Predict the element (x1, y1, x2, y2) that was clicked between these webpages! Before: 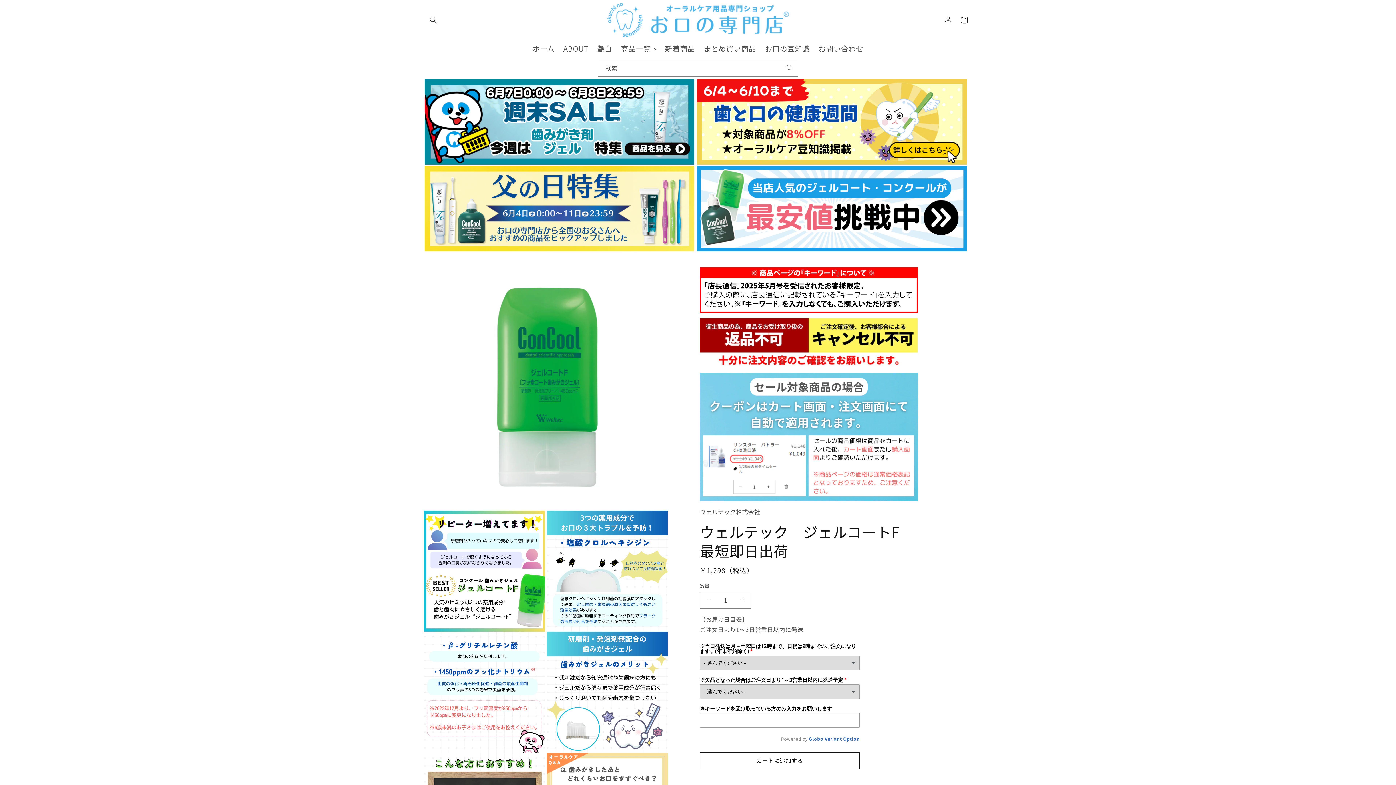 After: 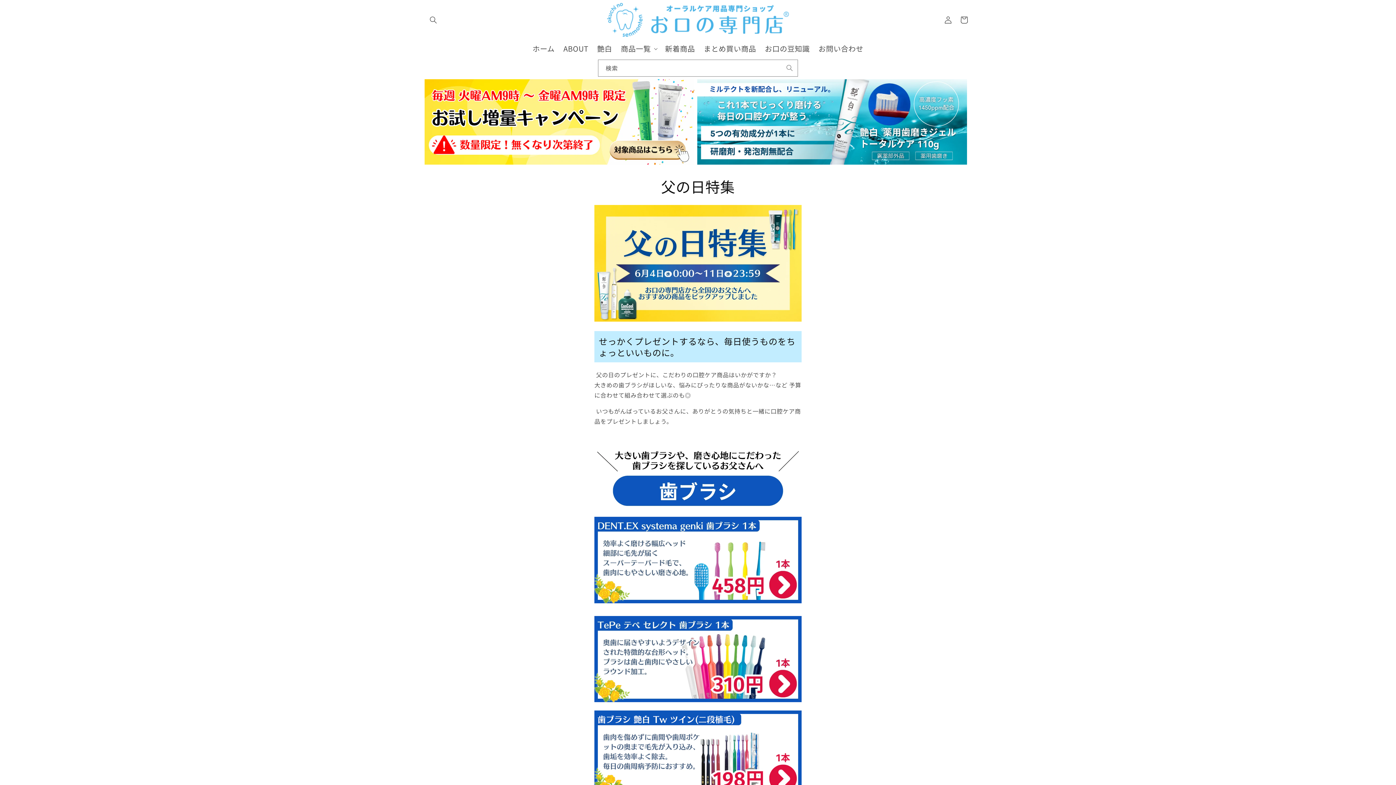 Action: bbox: (424, 166, 695, 251)